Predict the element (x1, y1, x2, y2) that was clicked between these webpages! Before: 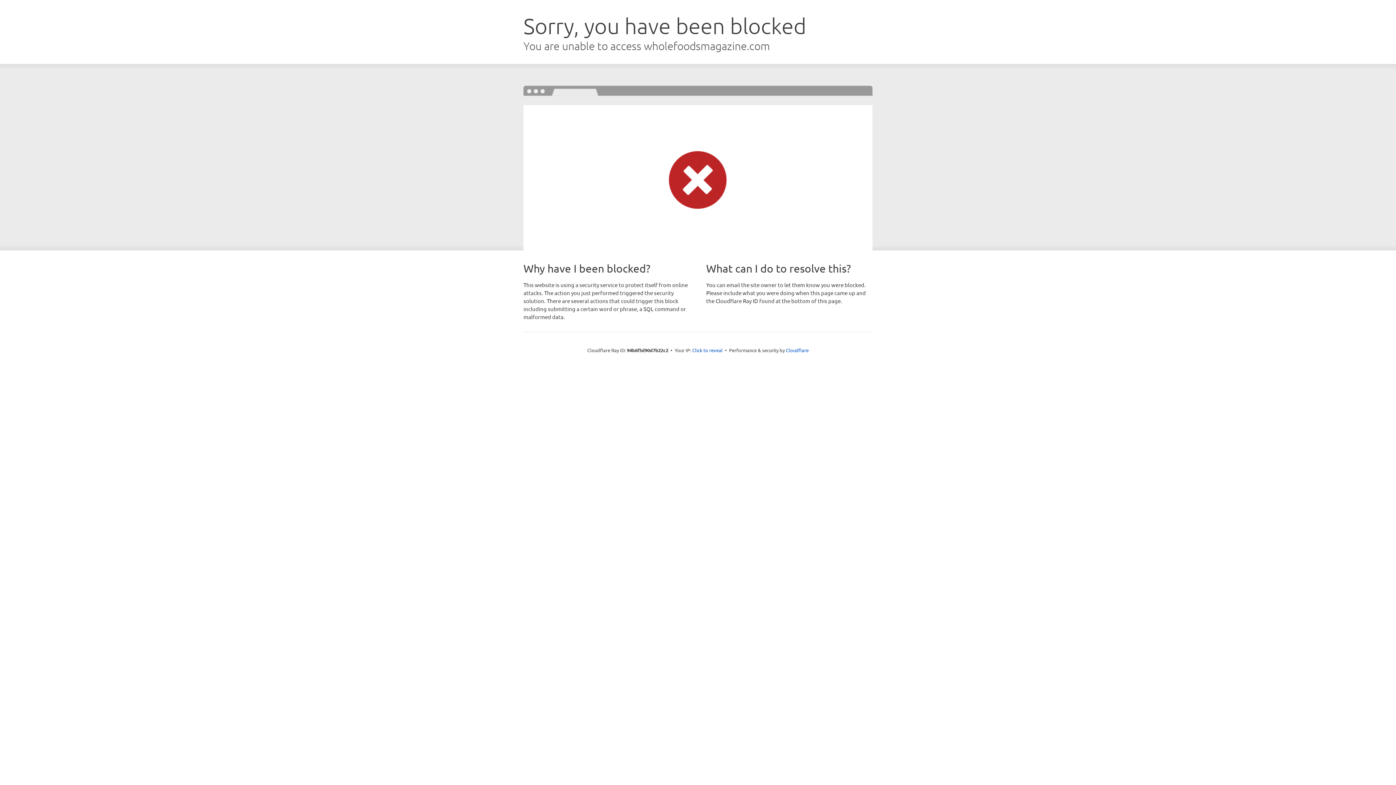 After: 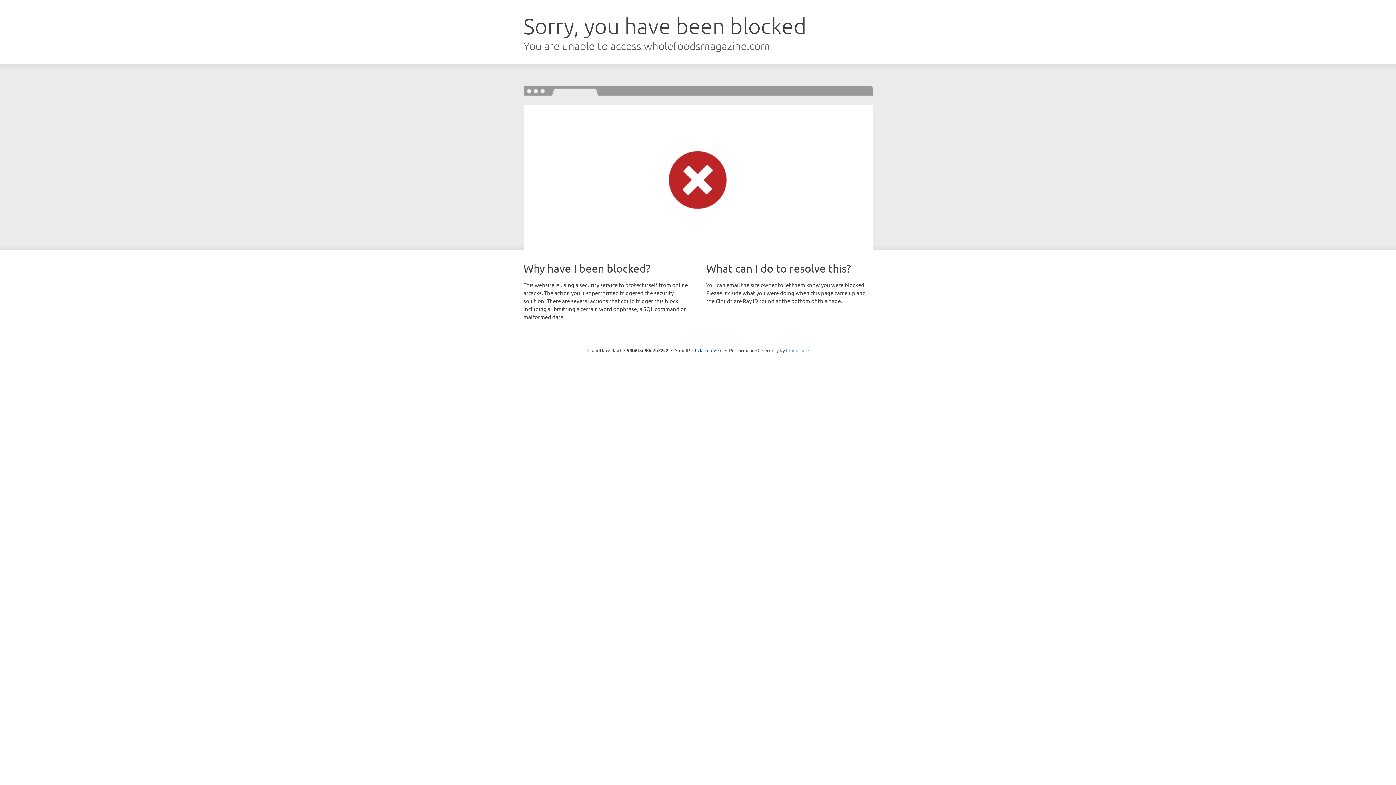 Action: bbox: (786, 347, 808, 353) label: Cloudflare